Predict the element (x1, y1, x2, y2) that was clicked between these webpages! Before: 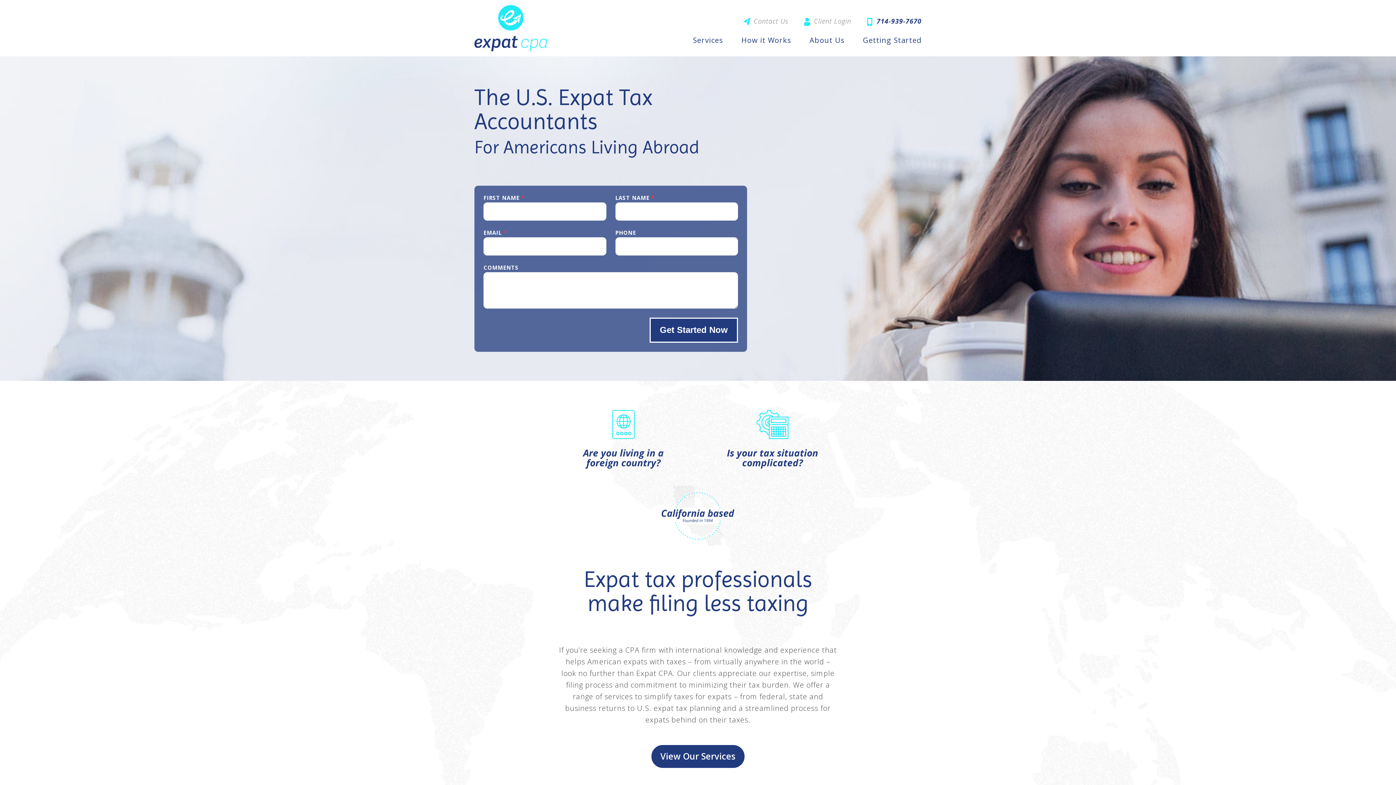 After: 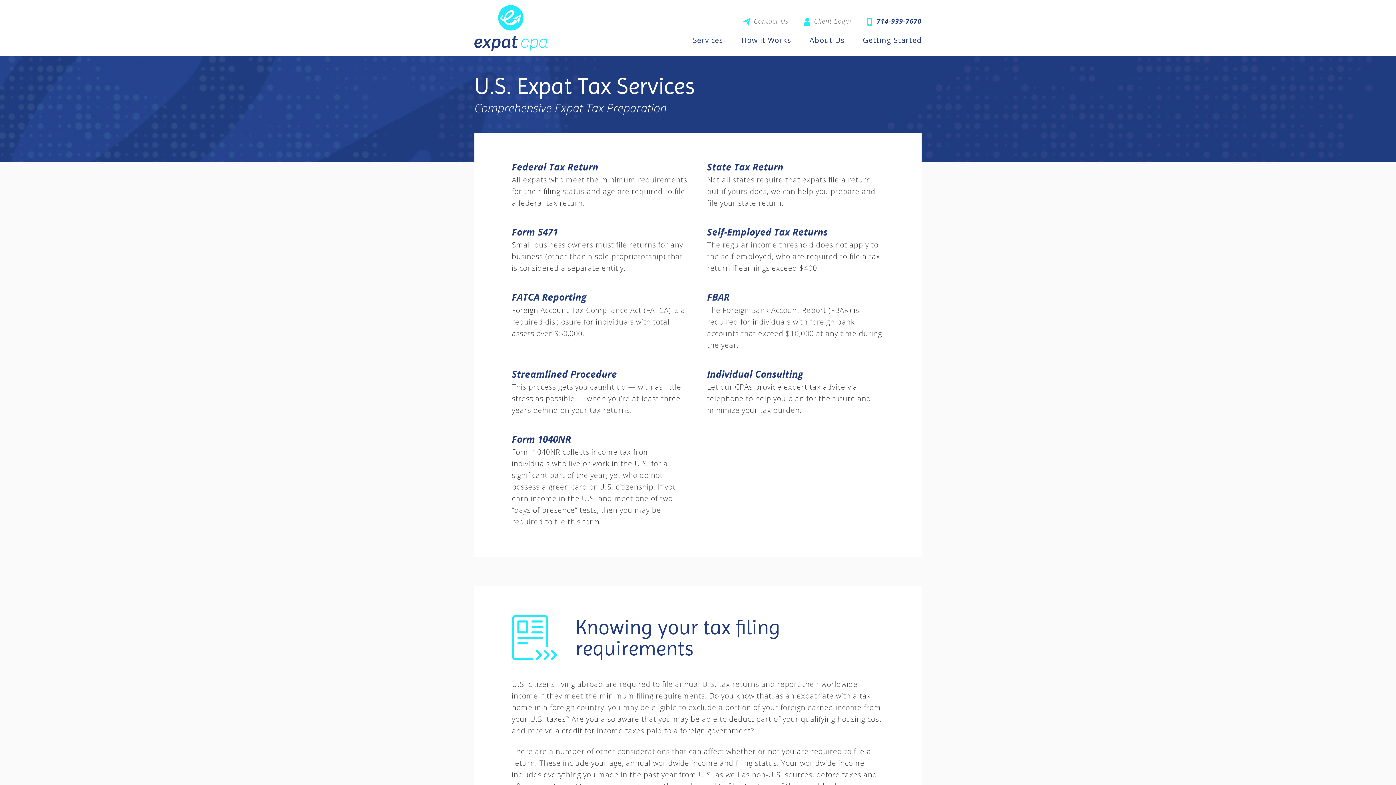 Action: bbox: (650, 744, 745, 769) label: View Our Services